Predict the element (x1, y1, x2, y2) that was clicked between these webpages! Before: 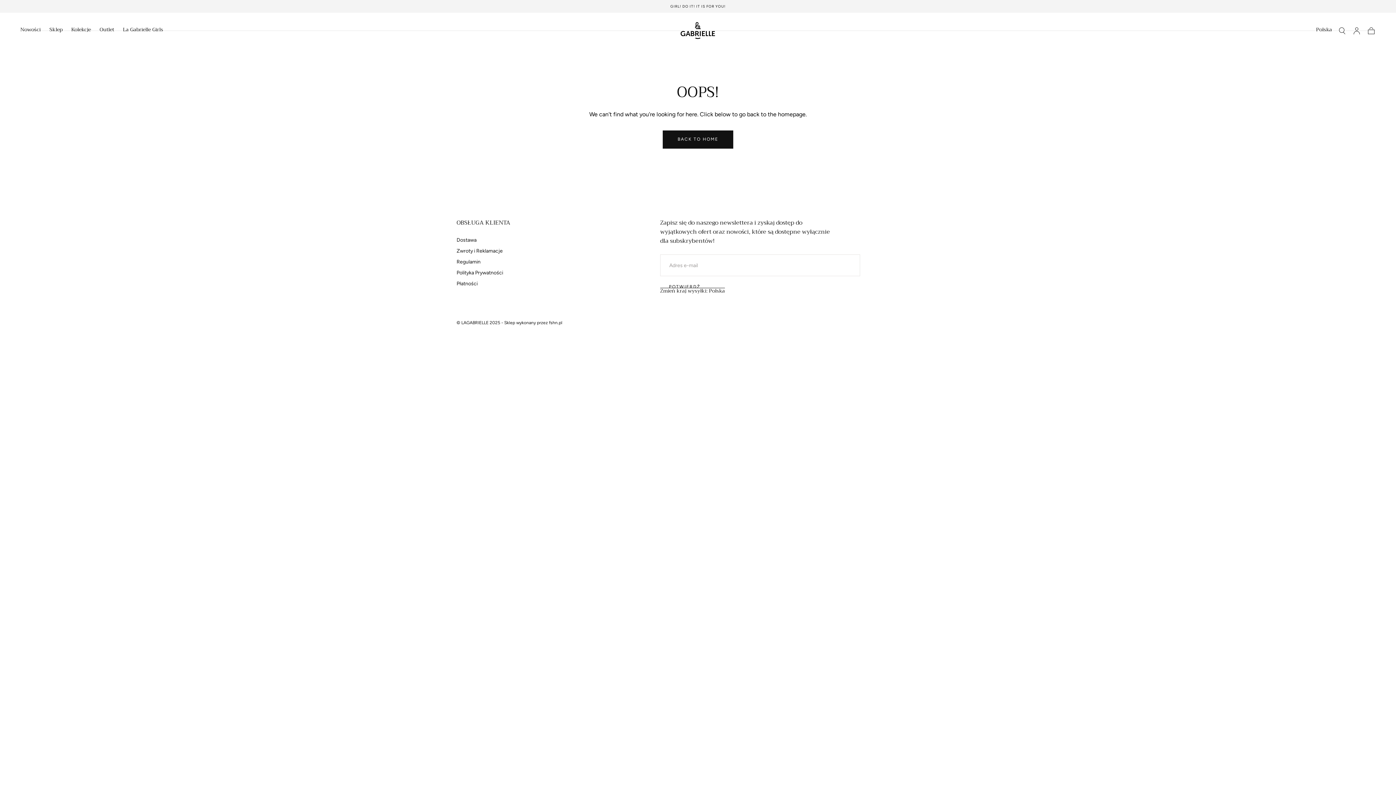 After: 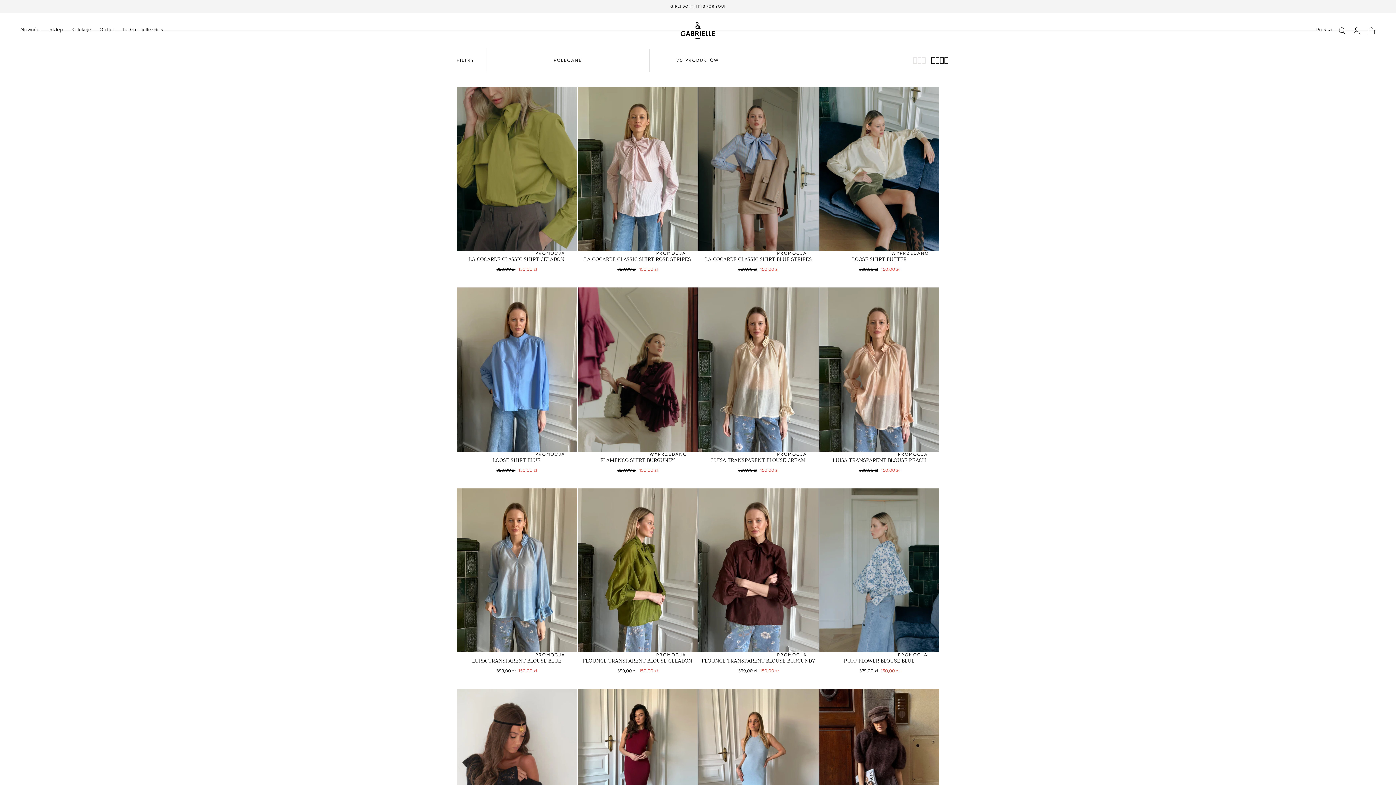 Action: label: Outlet bbox: (99, 26, 114, 34)